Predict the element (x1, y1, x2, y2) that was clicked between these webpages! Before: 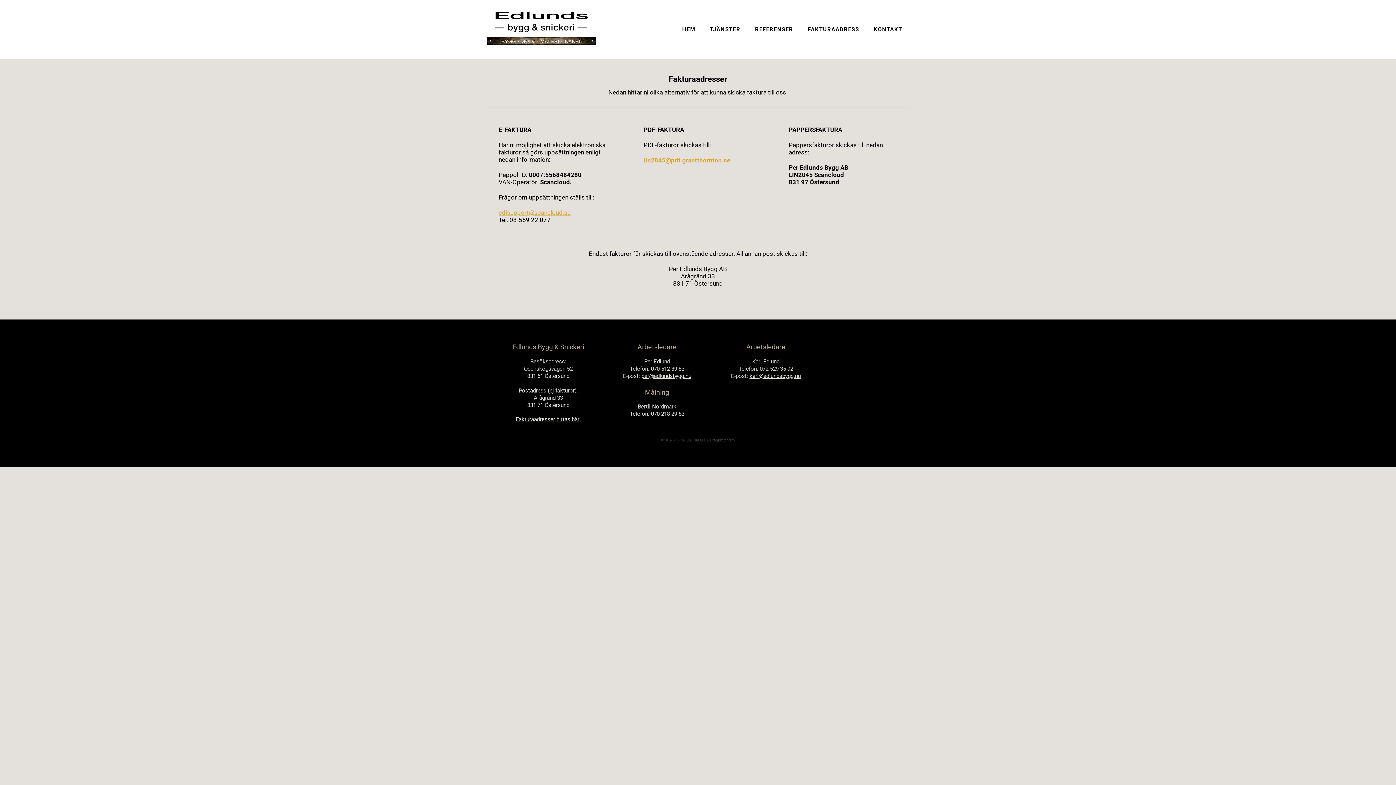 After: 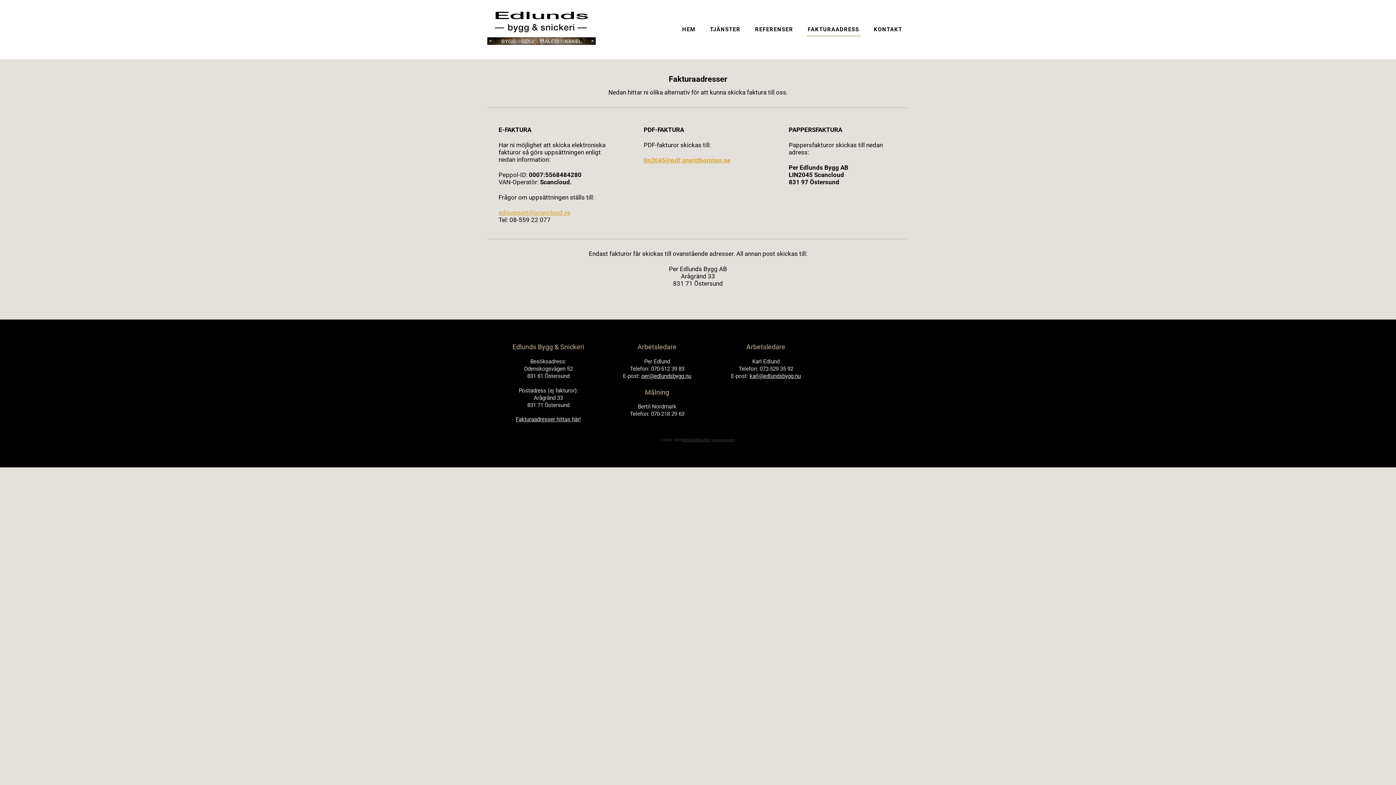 Action: label: Fakturaadresser hittas här! bbox: (515, 416, 580, 423)